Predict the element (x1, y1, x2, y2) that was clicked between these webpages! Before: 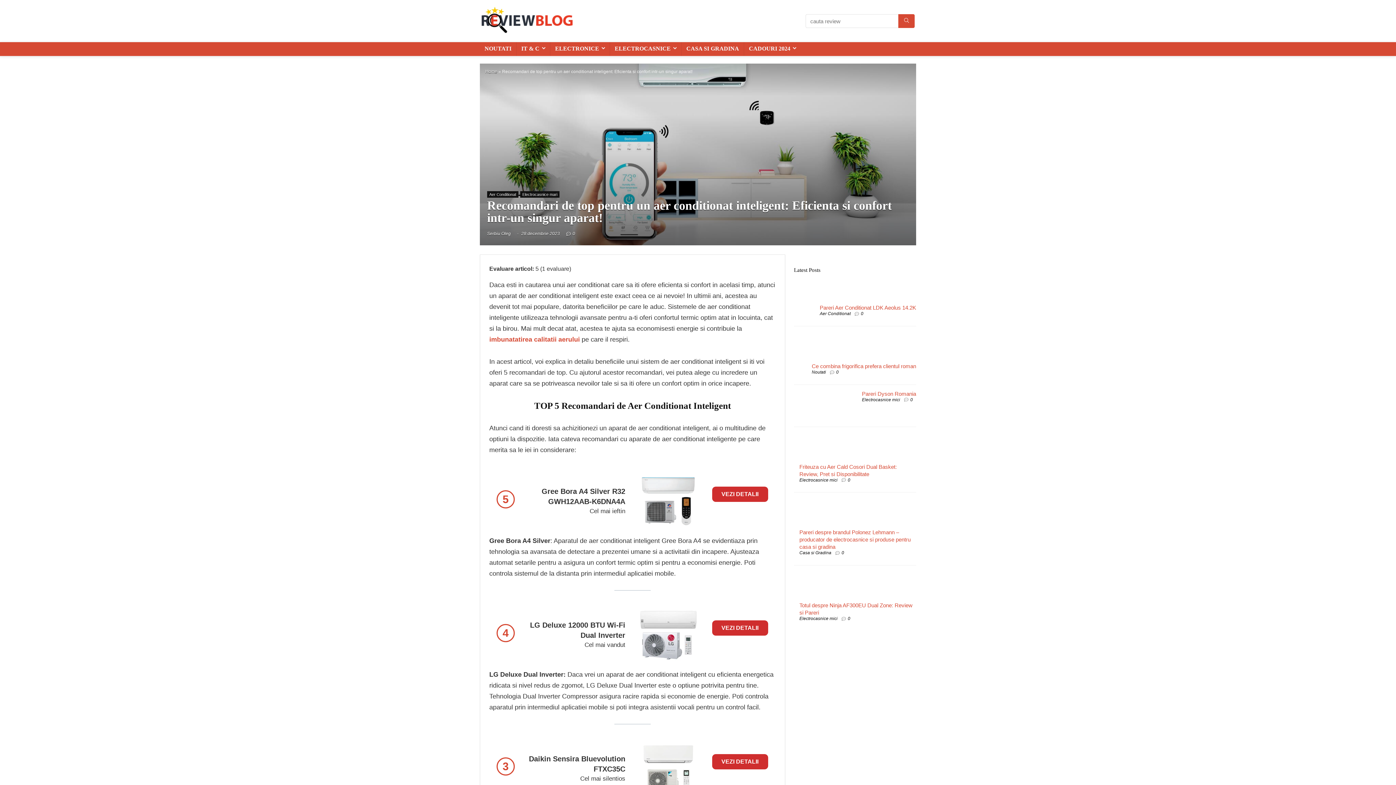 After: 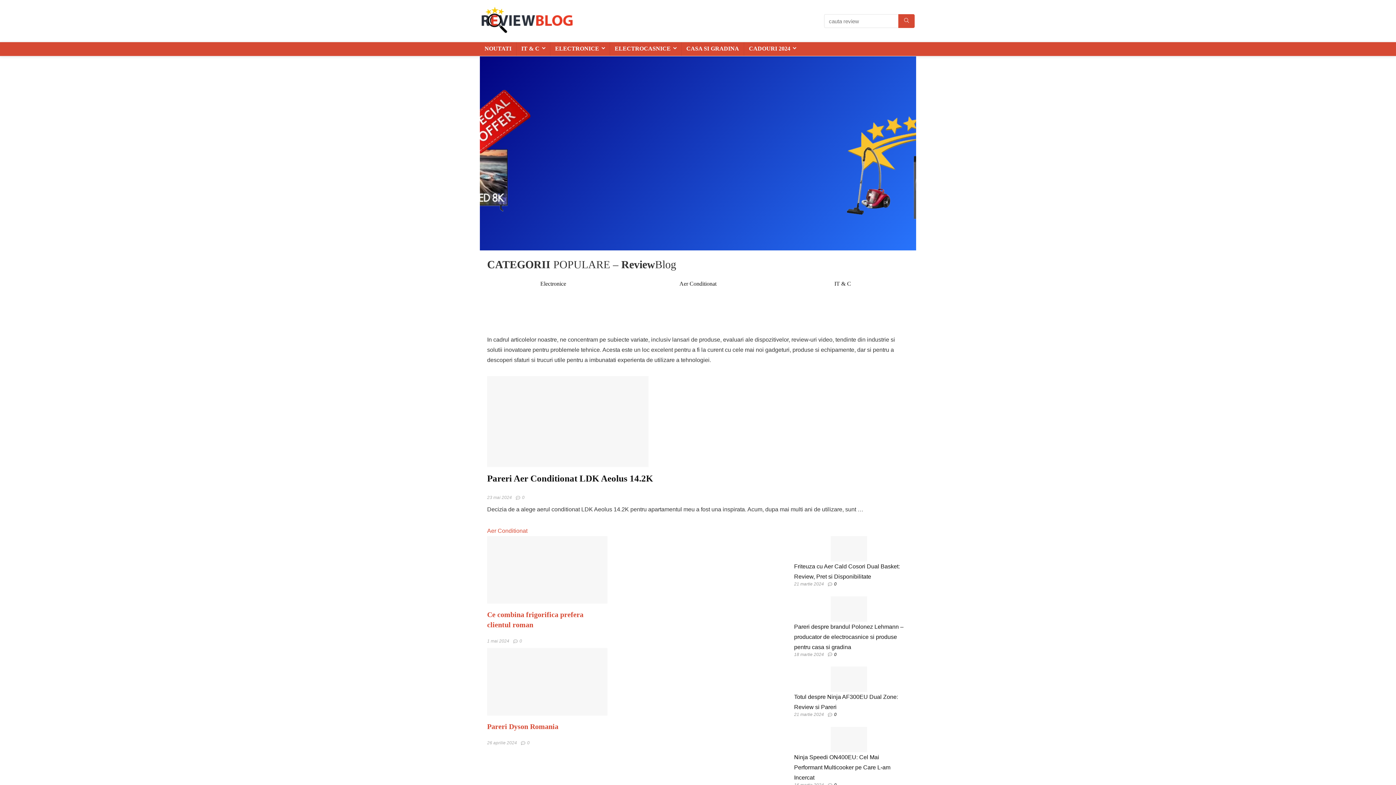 Action: label: Serbiu Oleg bbox: (487, 231, 510, 236)